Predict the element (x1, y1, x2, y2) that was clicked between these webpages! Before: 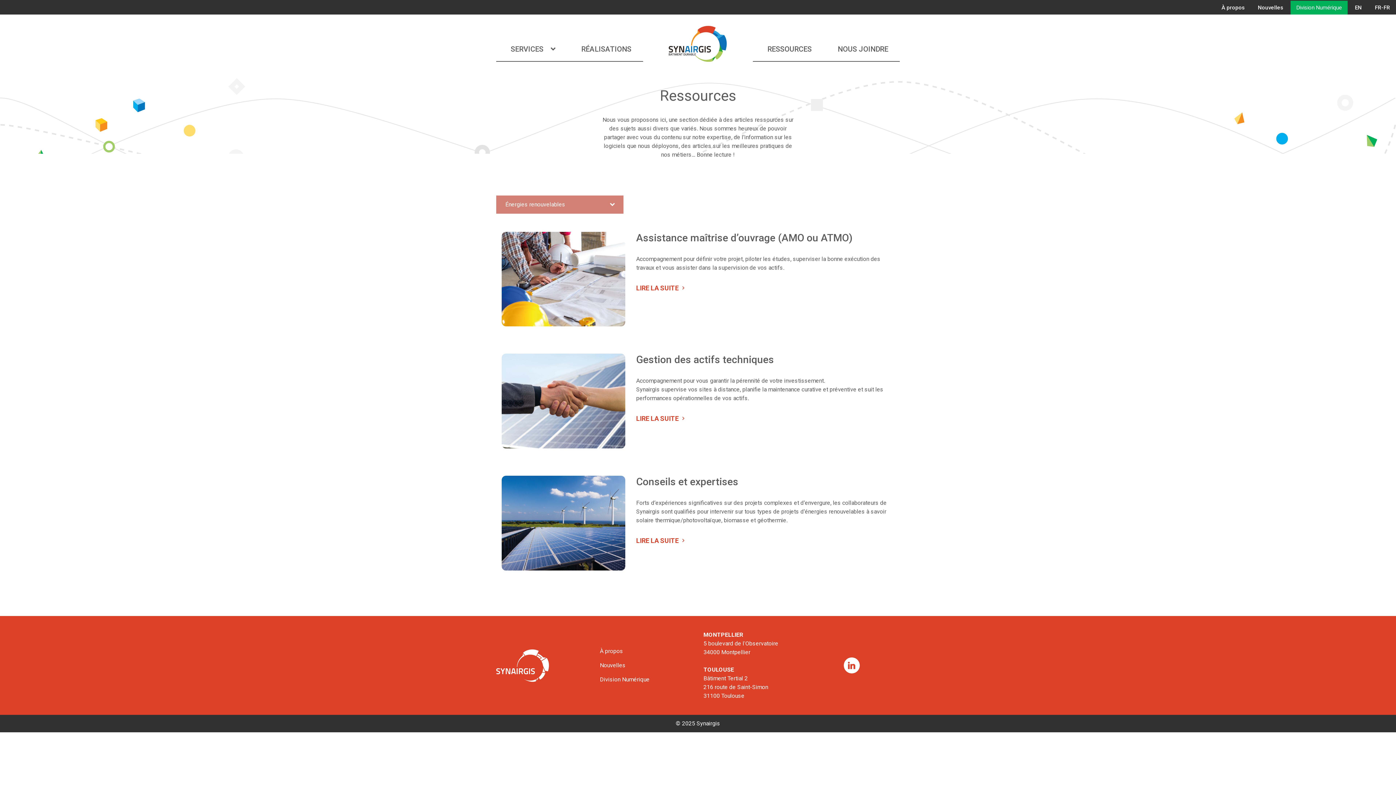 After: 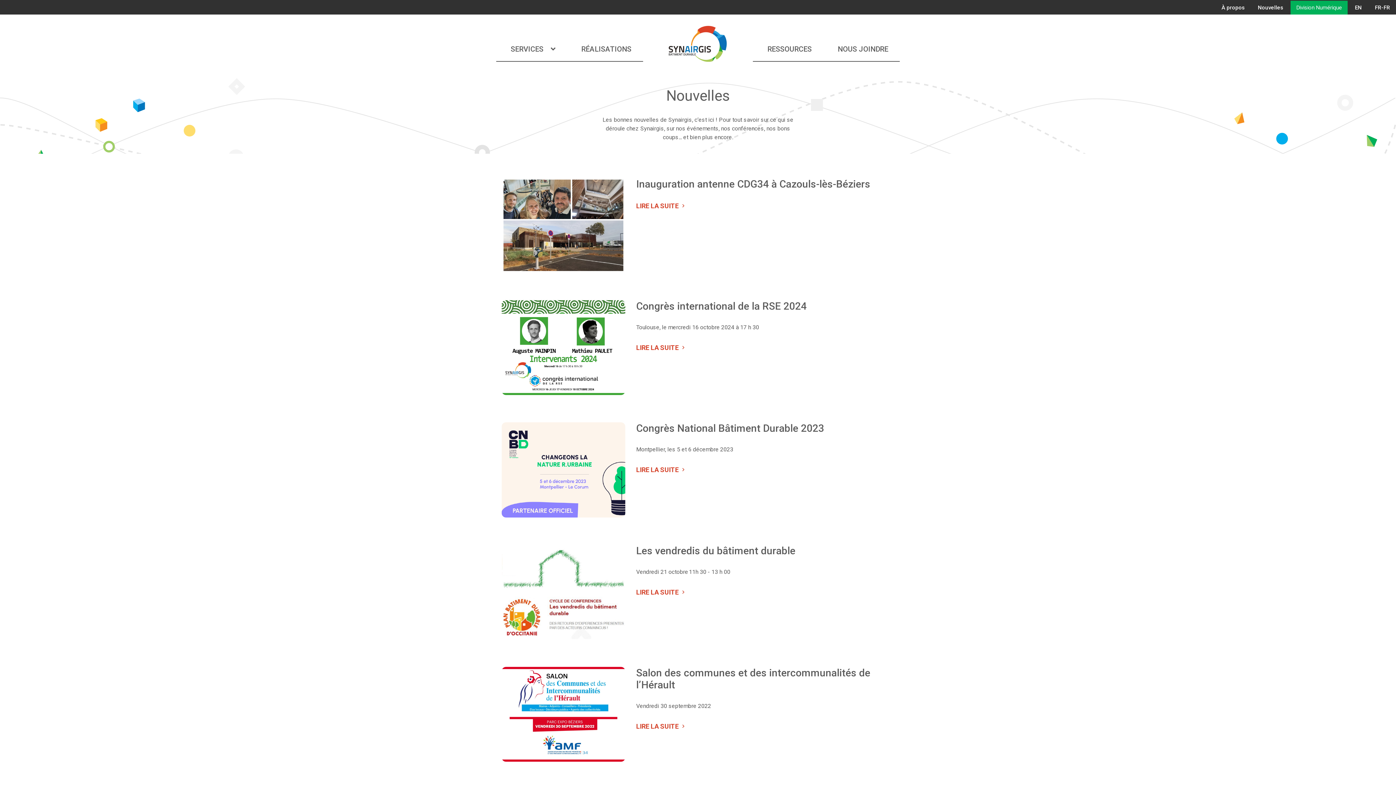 Action: bbox: (600, 662, 625, 669) label: Nouvelles